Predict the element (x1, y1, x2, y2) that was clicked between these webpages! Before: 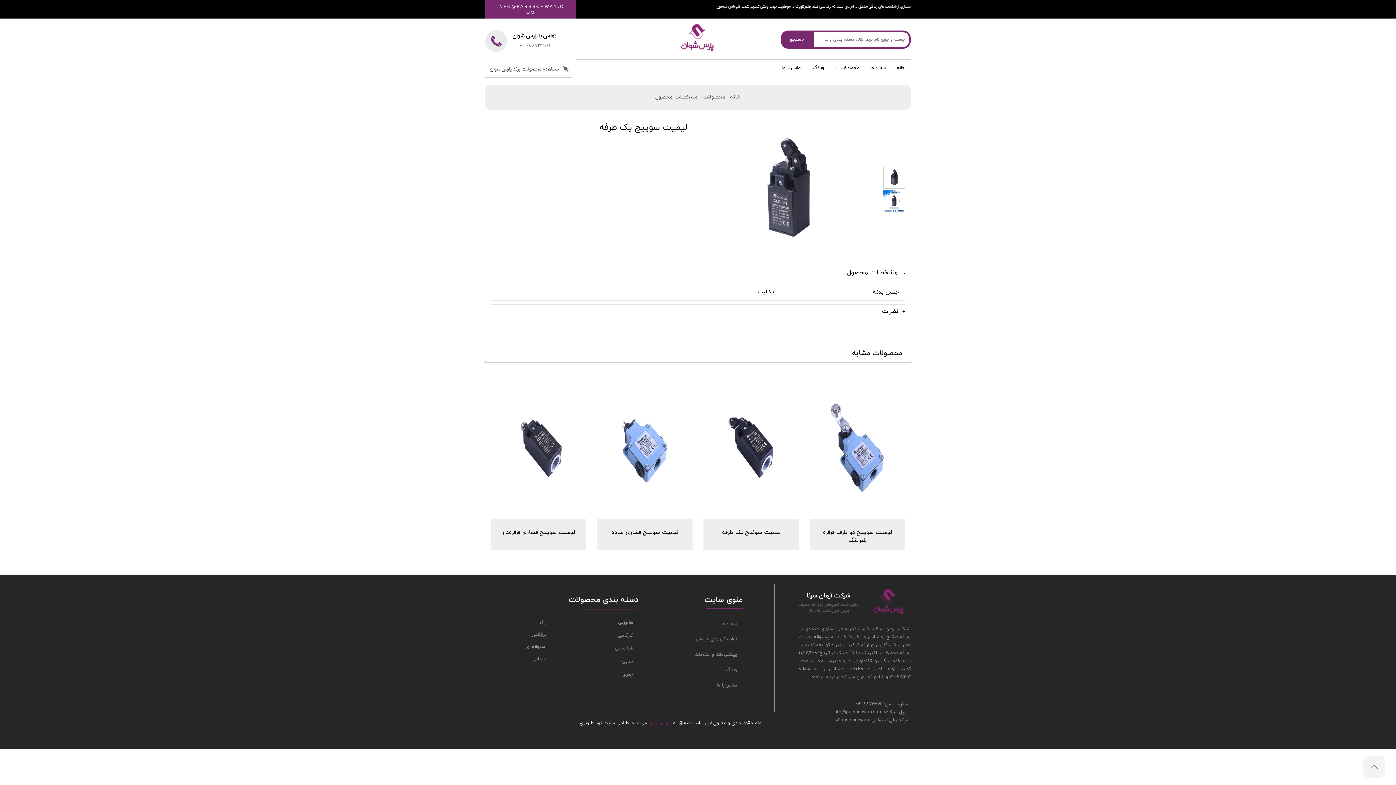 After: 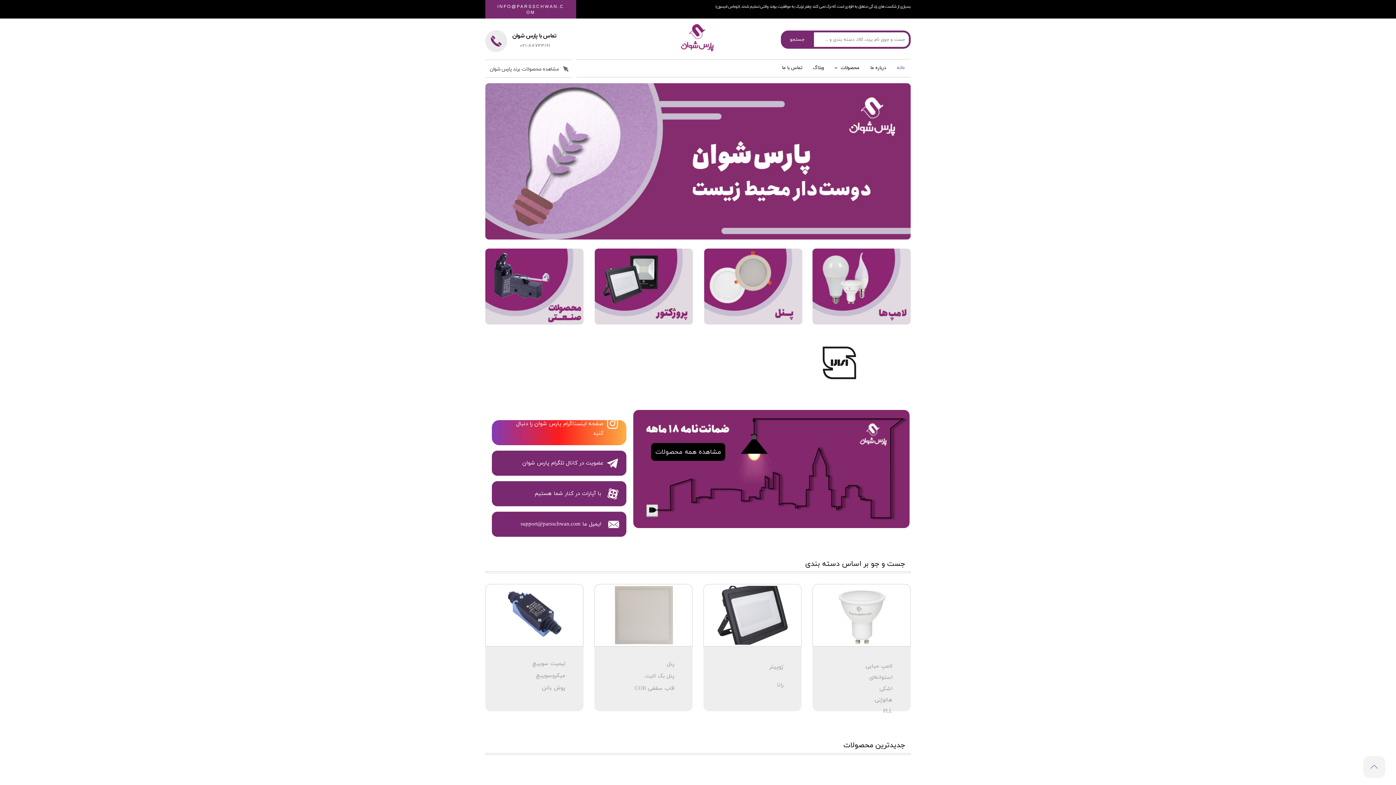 Action: bbox: (867, 586, 910, 617)